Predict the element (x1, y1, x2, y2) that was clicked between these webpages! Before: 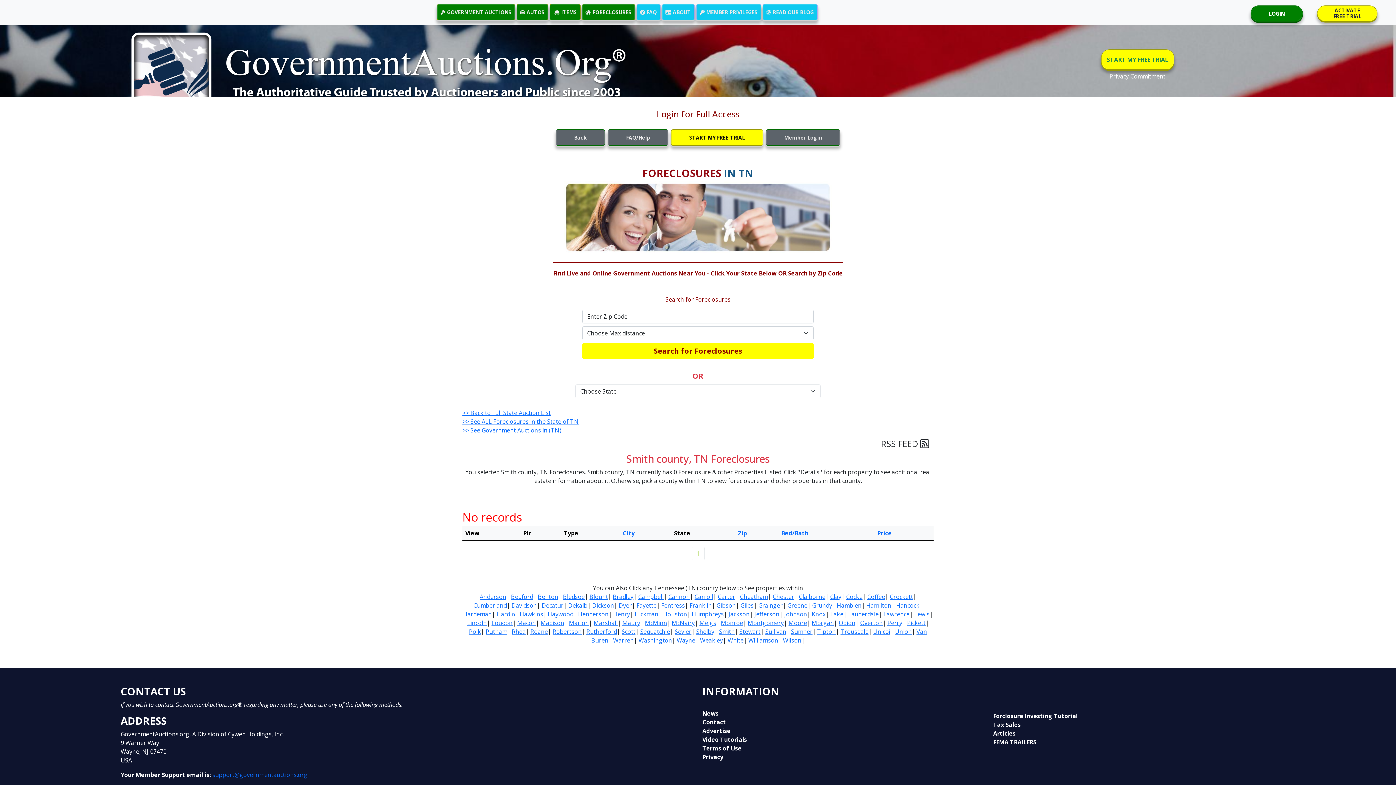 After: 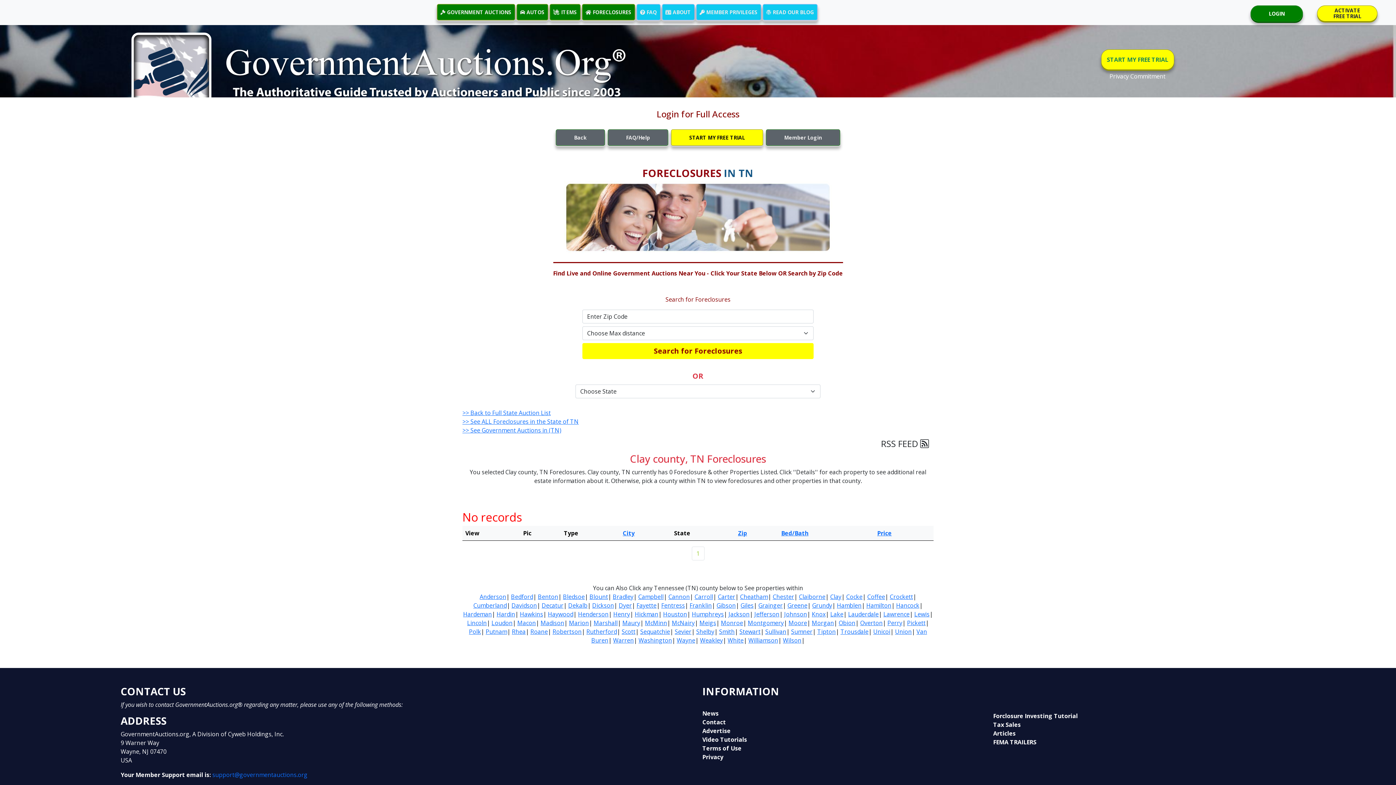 Action: bbox: (830, 593, 841, 601) label: Clay